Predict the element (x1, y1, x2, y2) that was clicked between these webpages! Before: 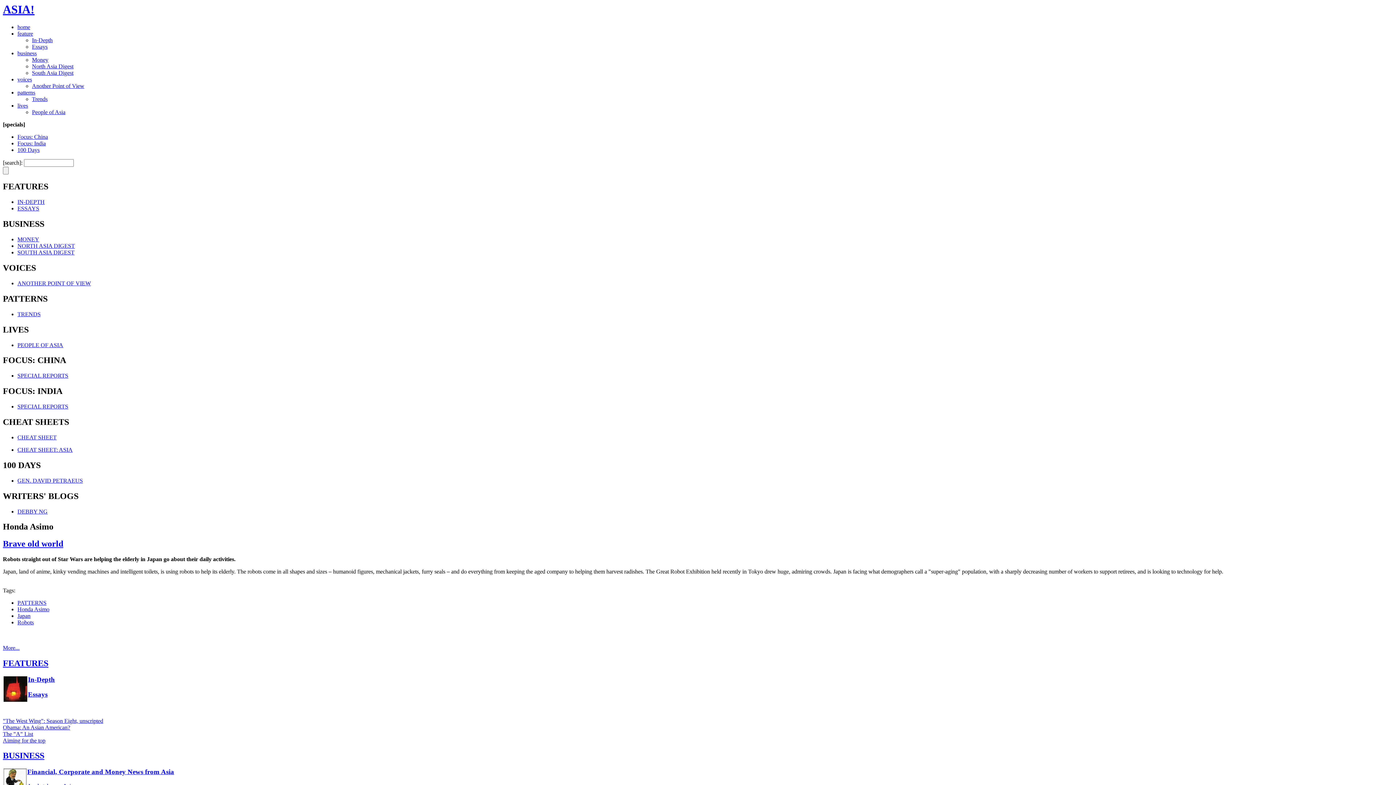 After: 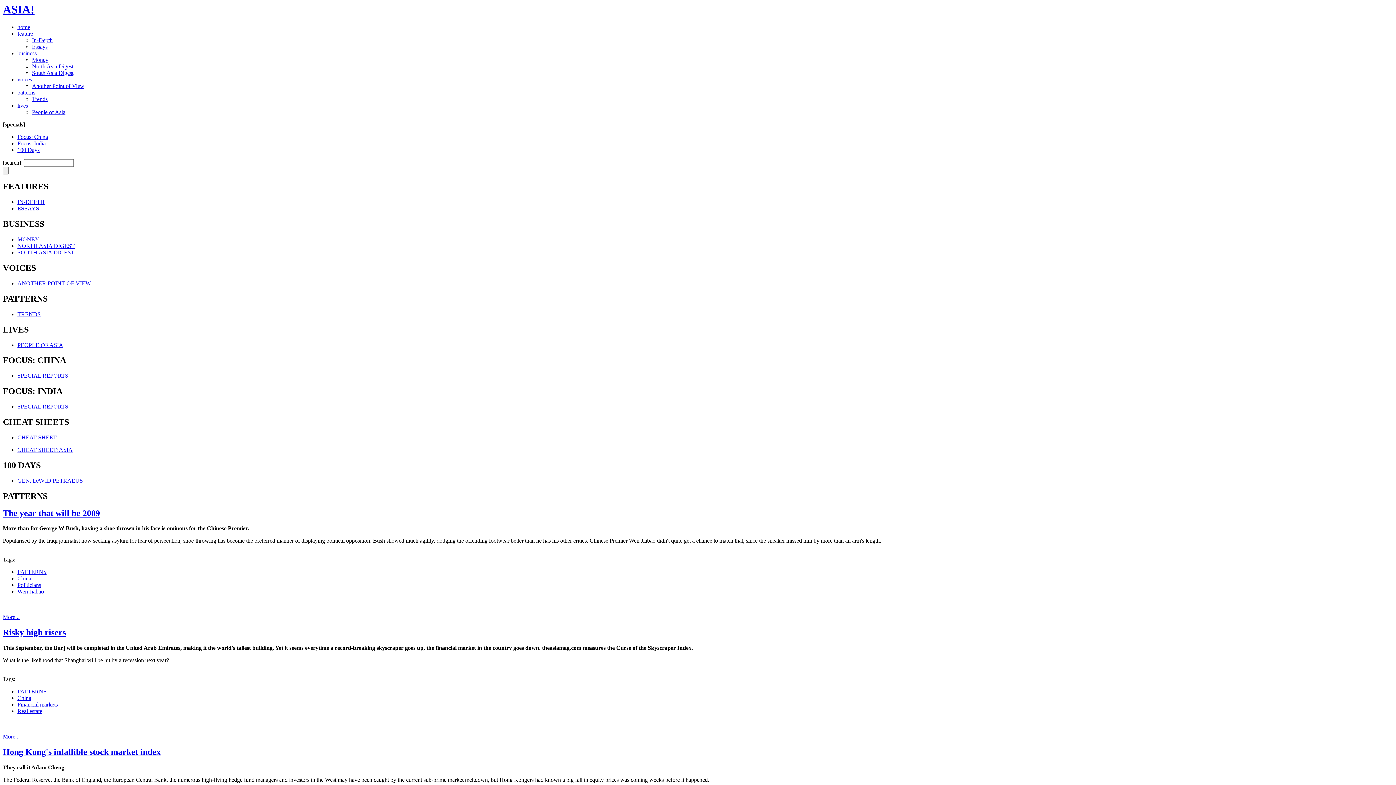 Action: label: PATTERNS bbox: (17, 600, 46, 606)